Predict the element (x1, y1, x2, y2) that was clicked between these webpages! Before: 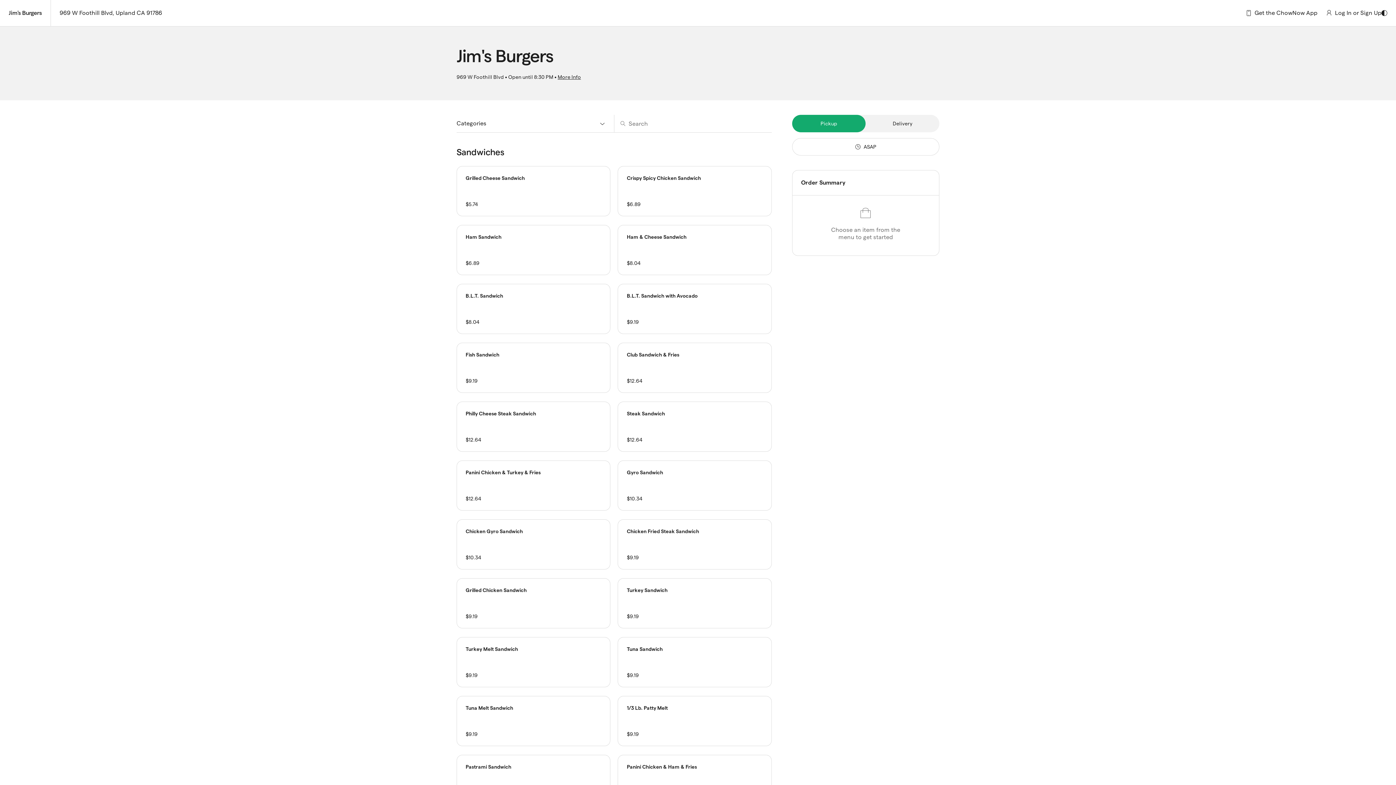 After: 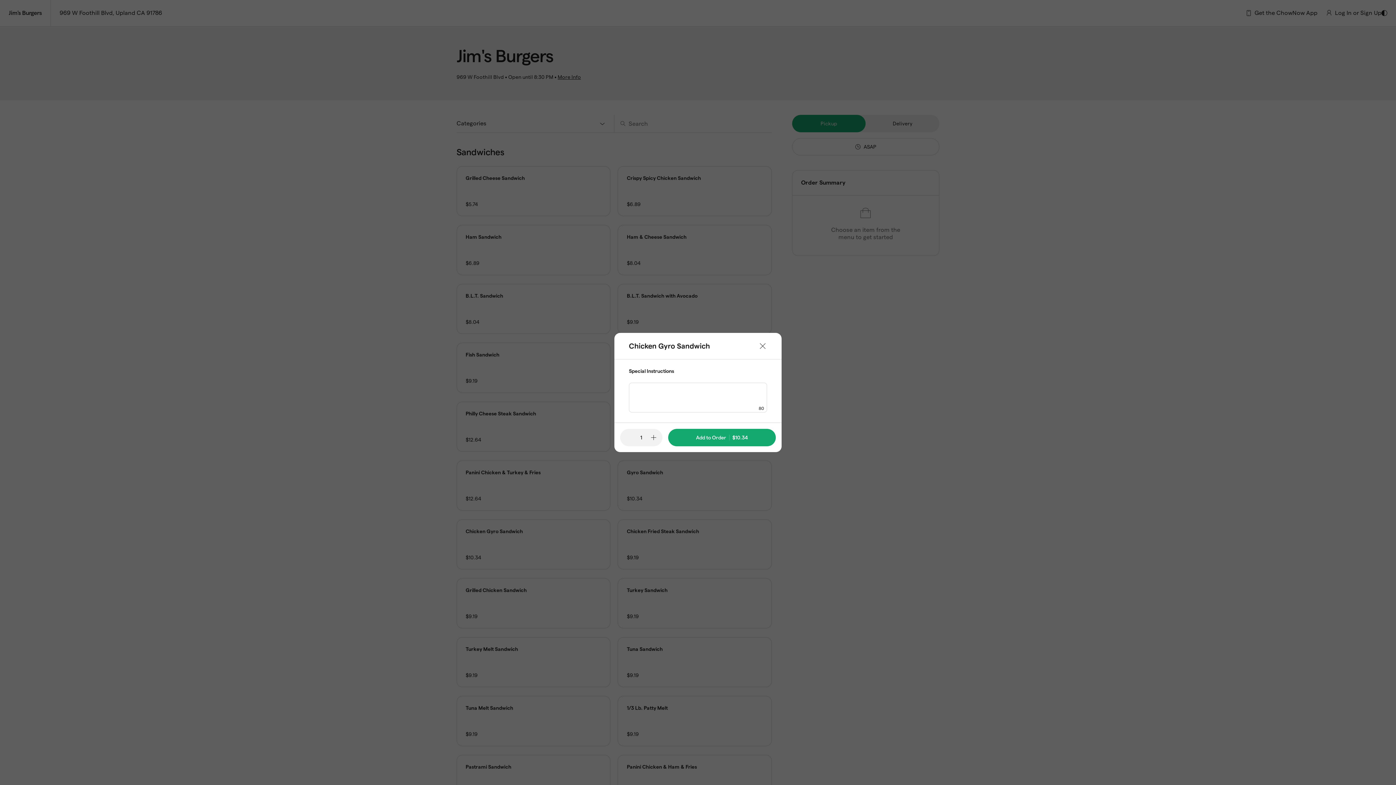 Action: label: Select Chicken Gyro Sandwich bbox: (456, 519, 610, 569)